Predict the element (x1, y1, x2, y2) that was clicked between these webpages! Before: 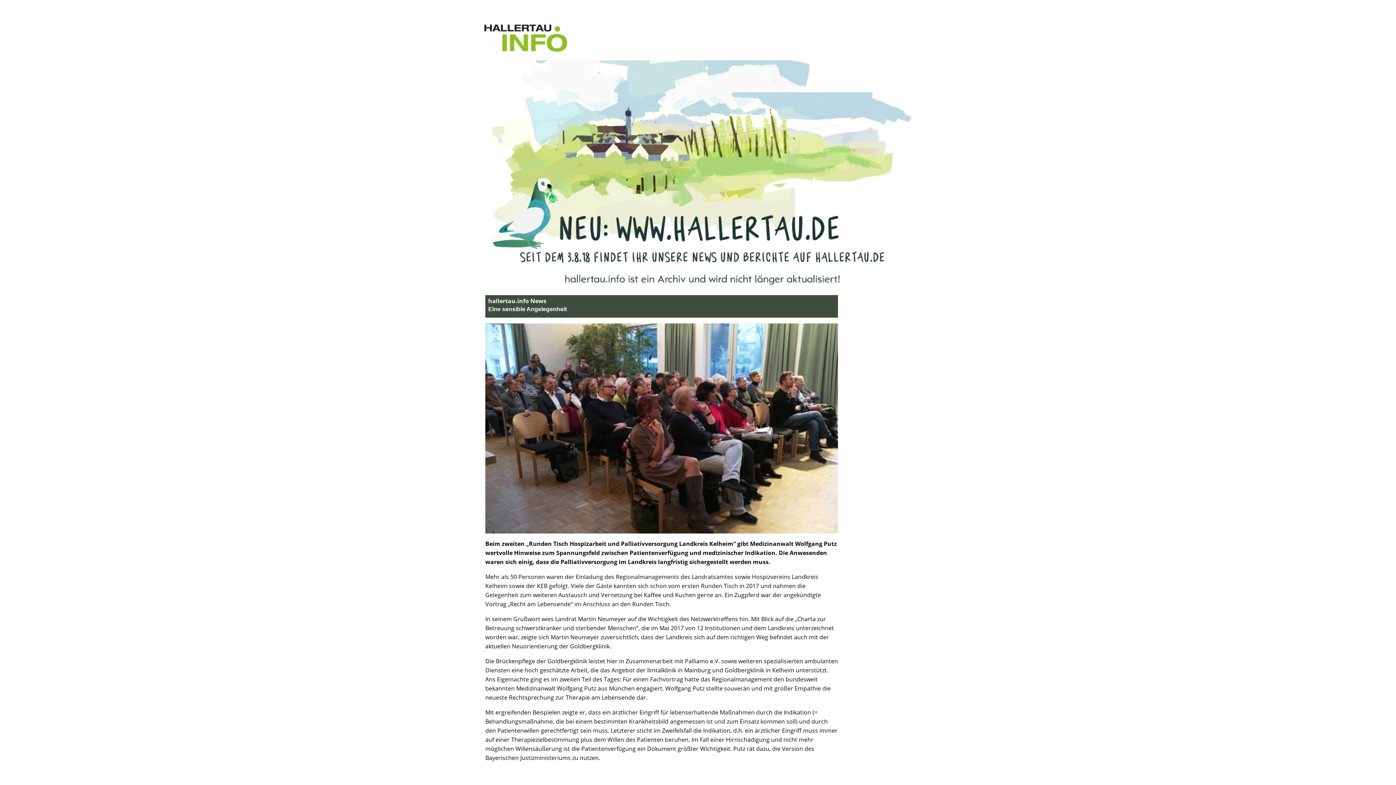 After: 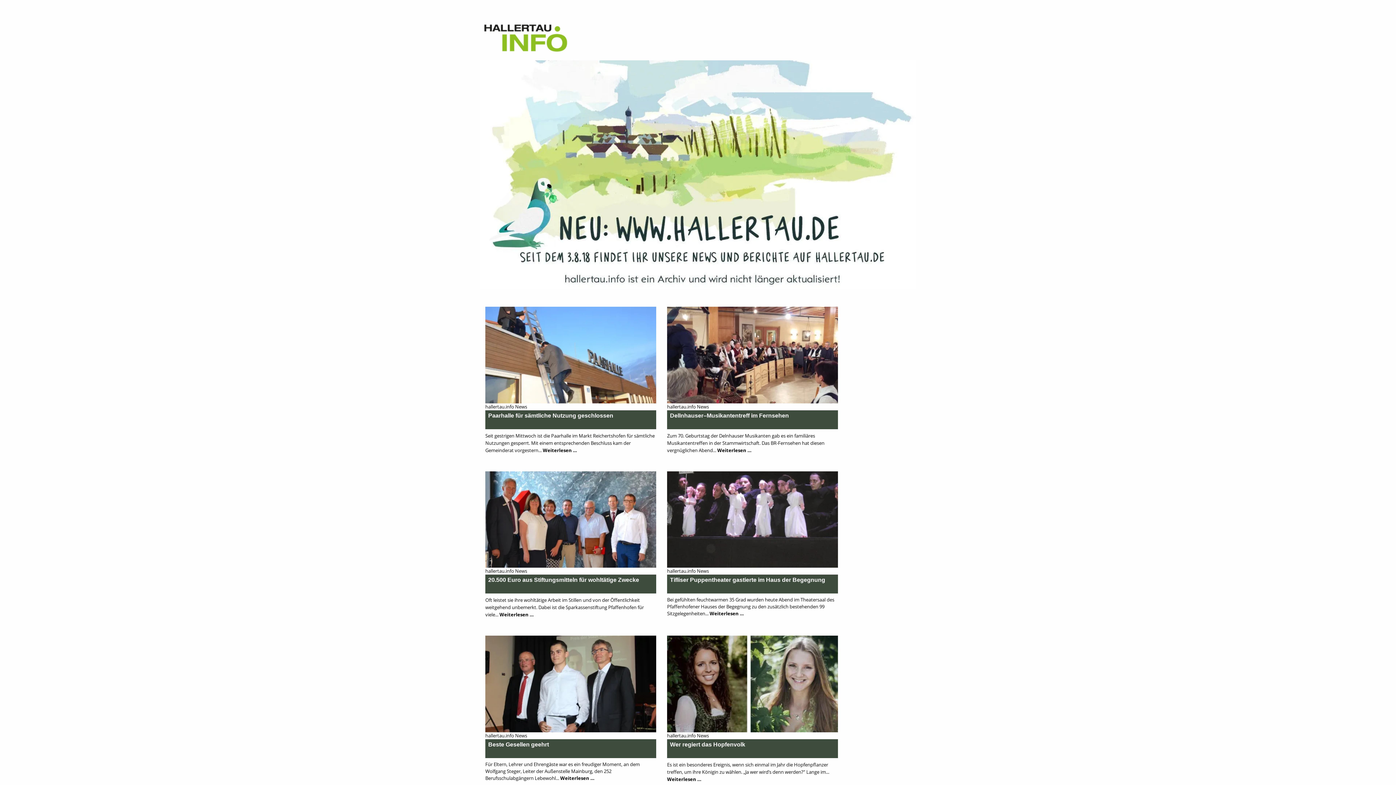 Action: bbox: (480, 26, 589, 32)